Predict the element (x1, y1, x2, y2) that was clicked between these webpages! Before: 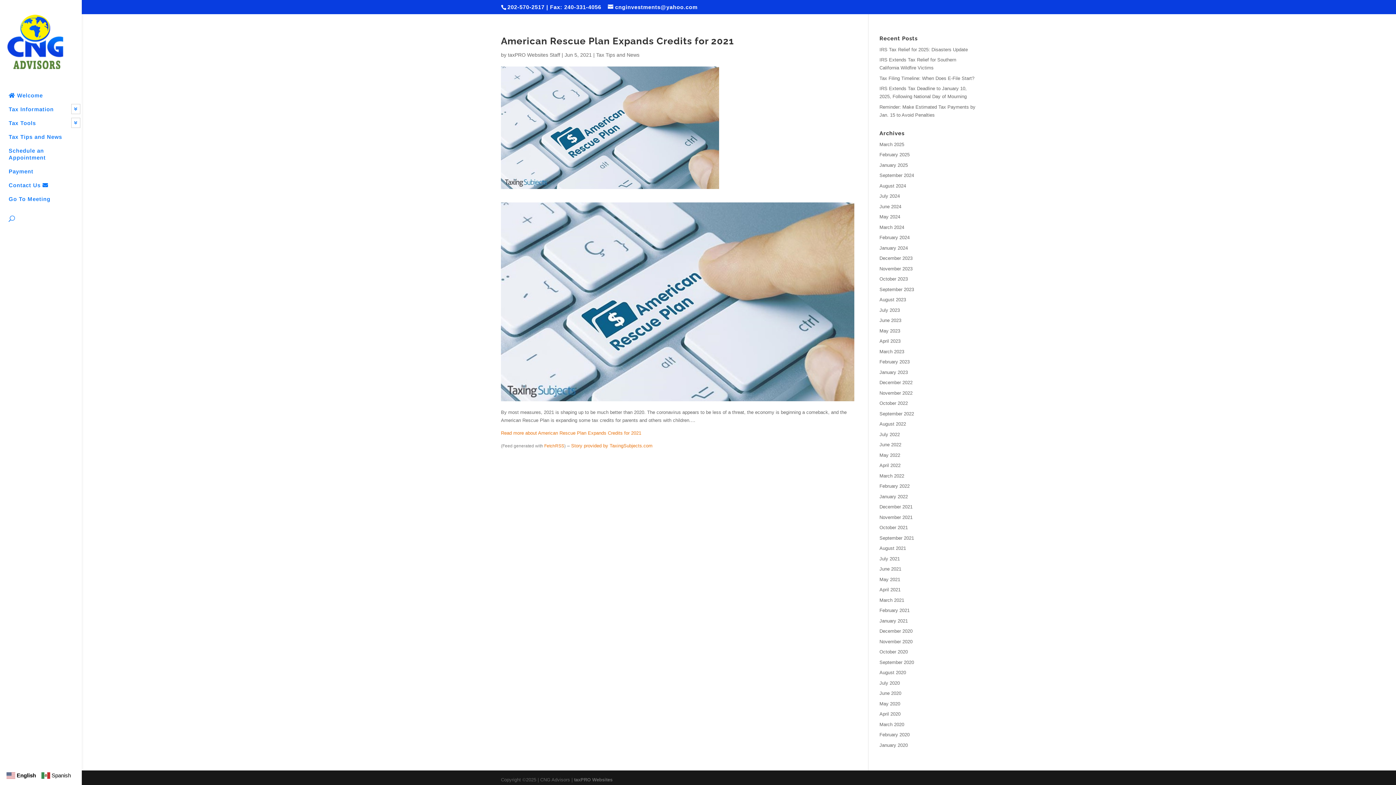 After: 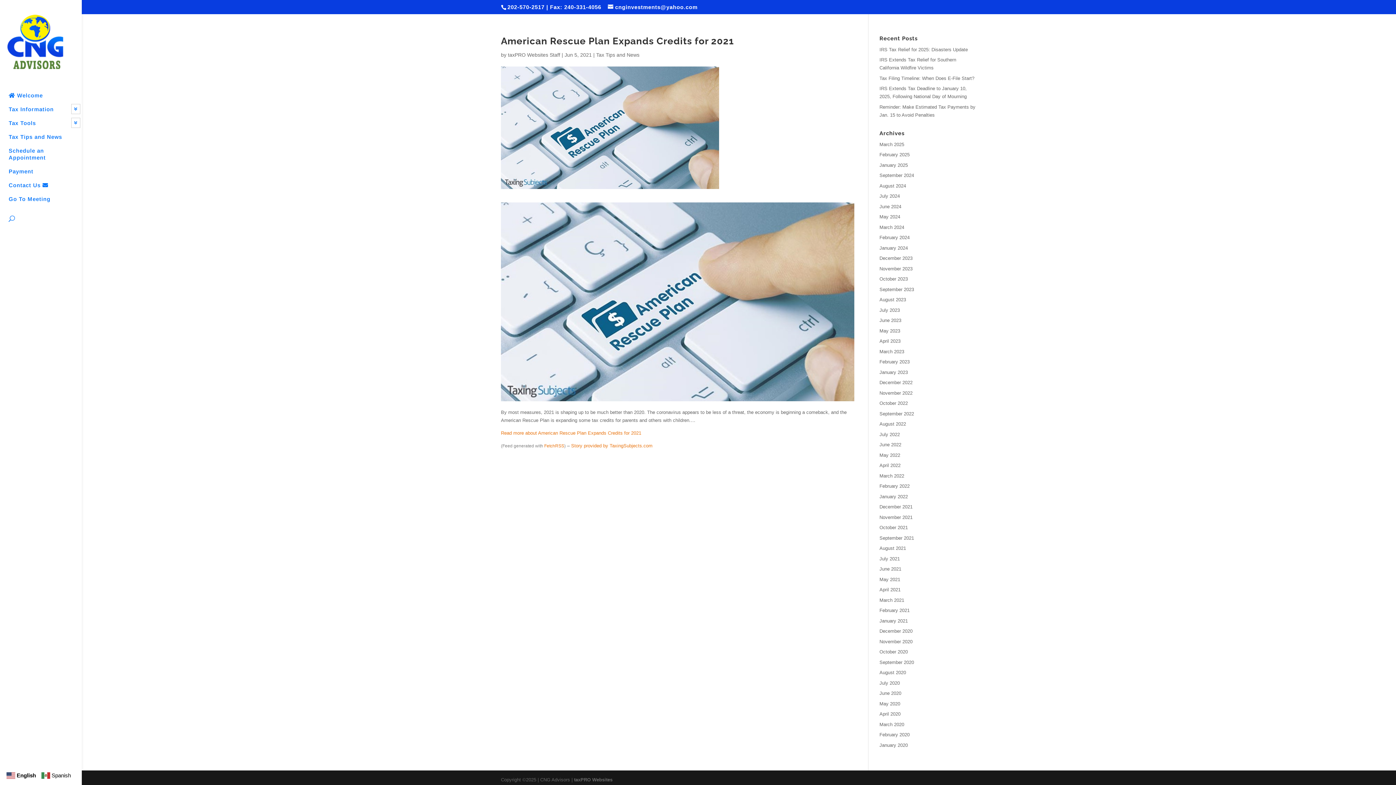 Action: bbox: (5, 771, 38, 779) label:  English